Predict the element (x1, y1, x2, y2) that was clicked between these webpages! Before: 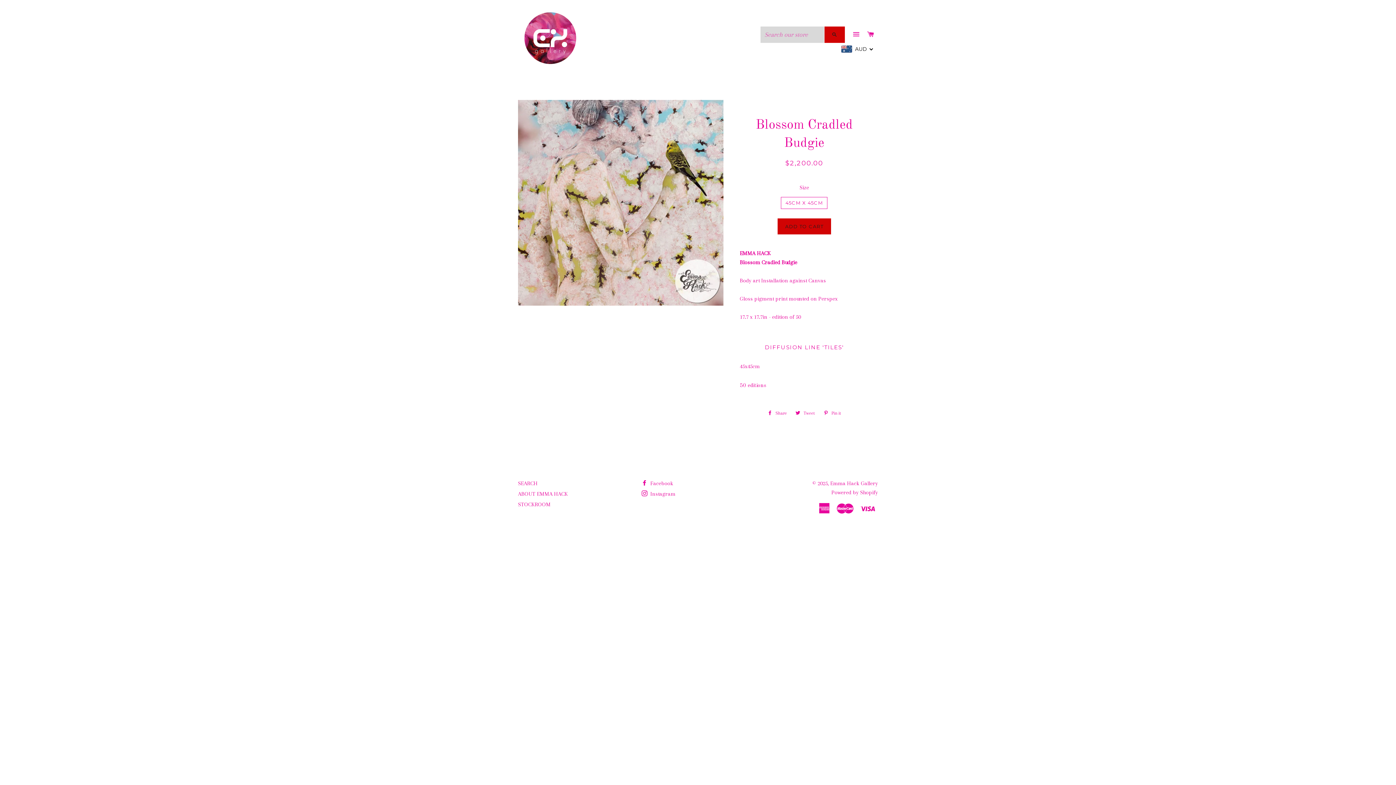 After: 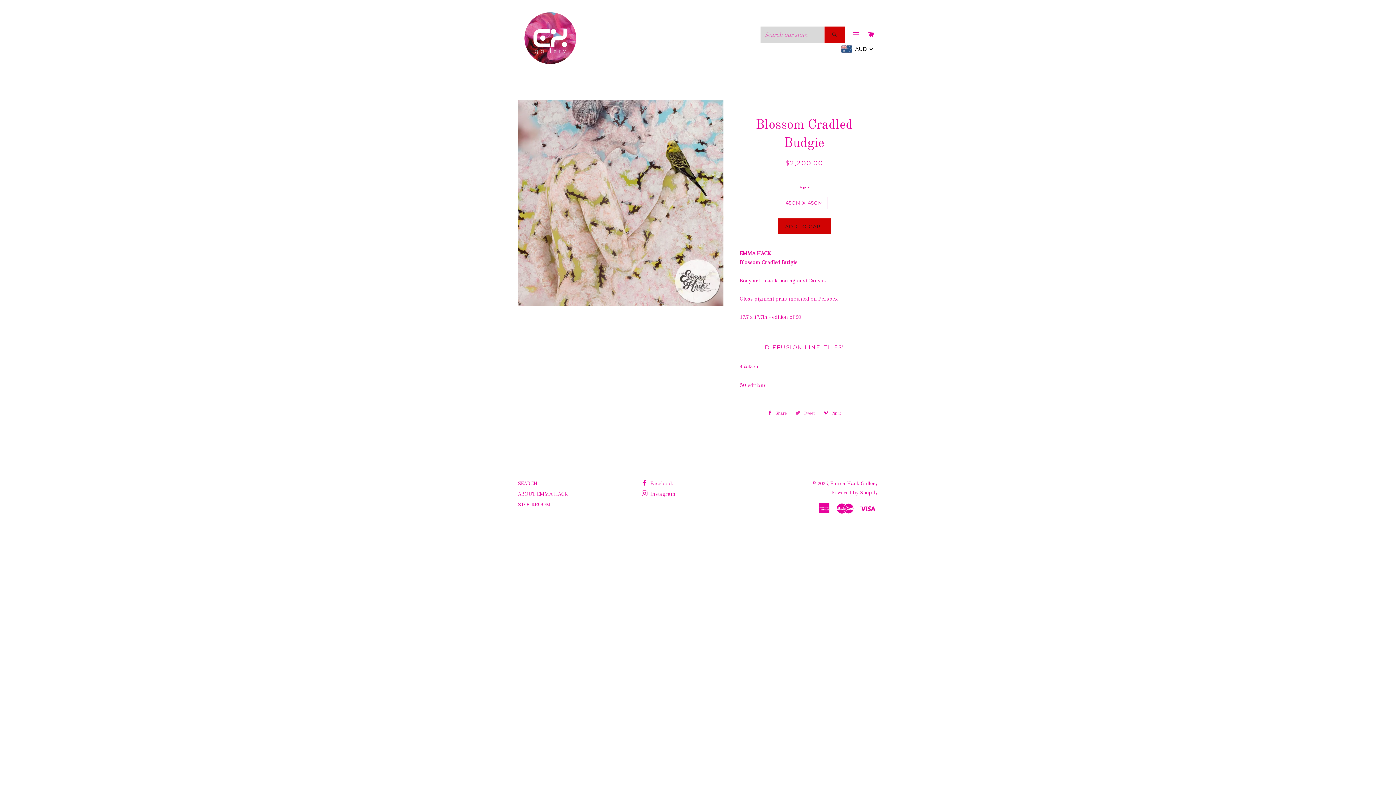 Action: bbox: (792, 408, 818, 418) label:  Tweet
Tweet on Twitter